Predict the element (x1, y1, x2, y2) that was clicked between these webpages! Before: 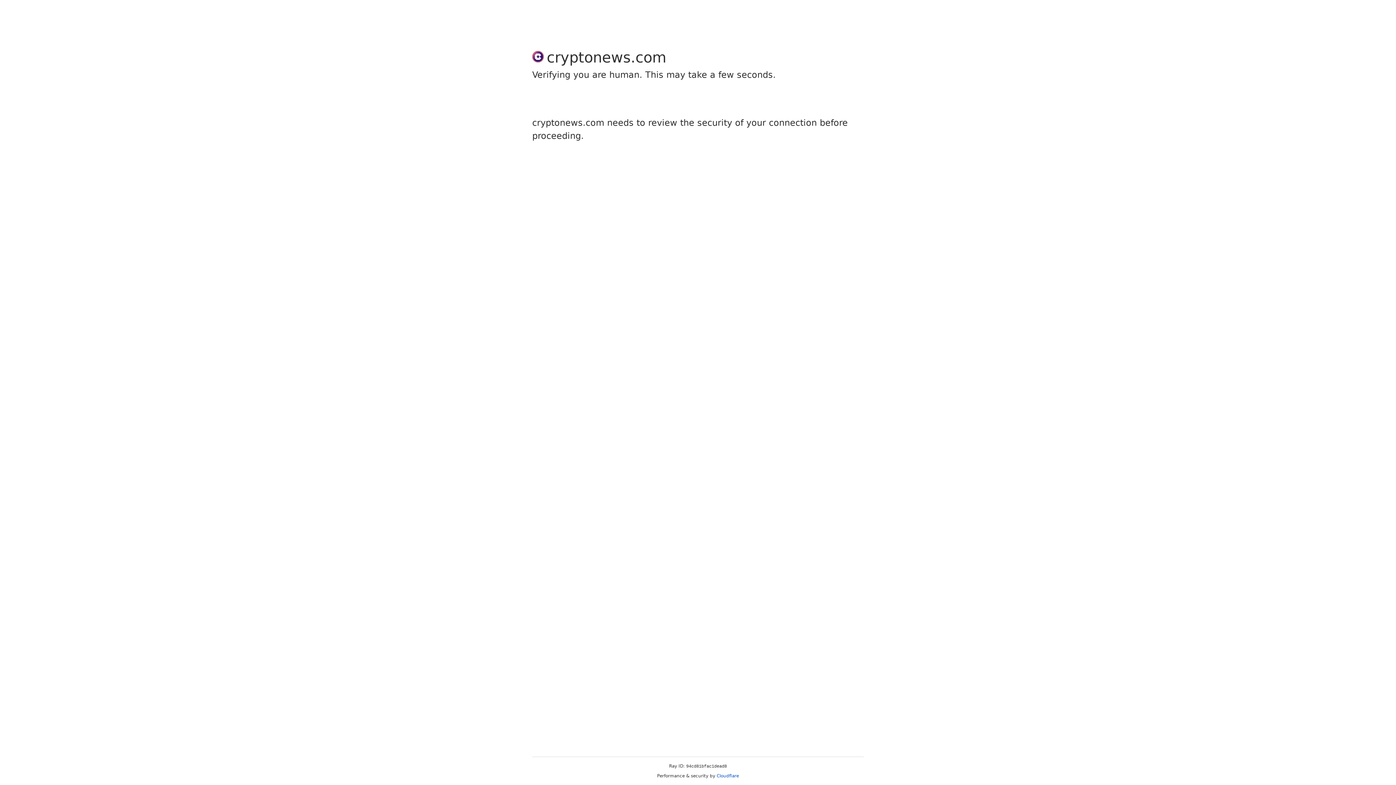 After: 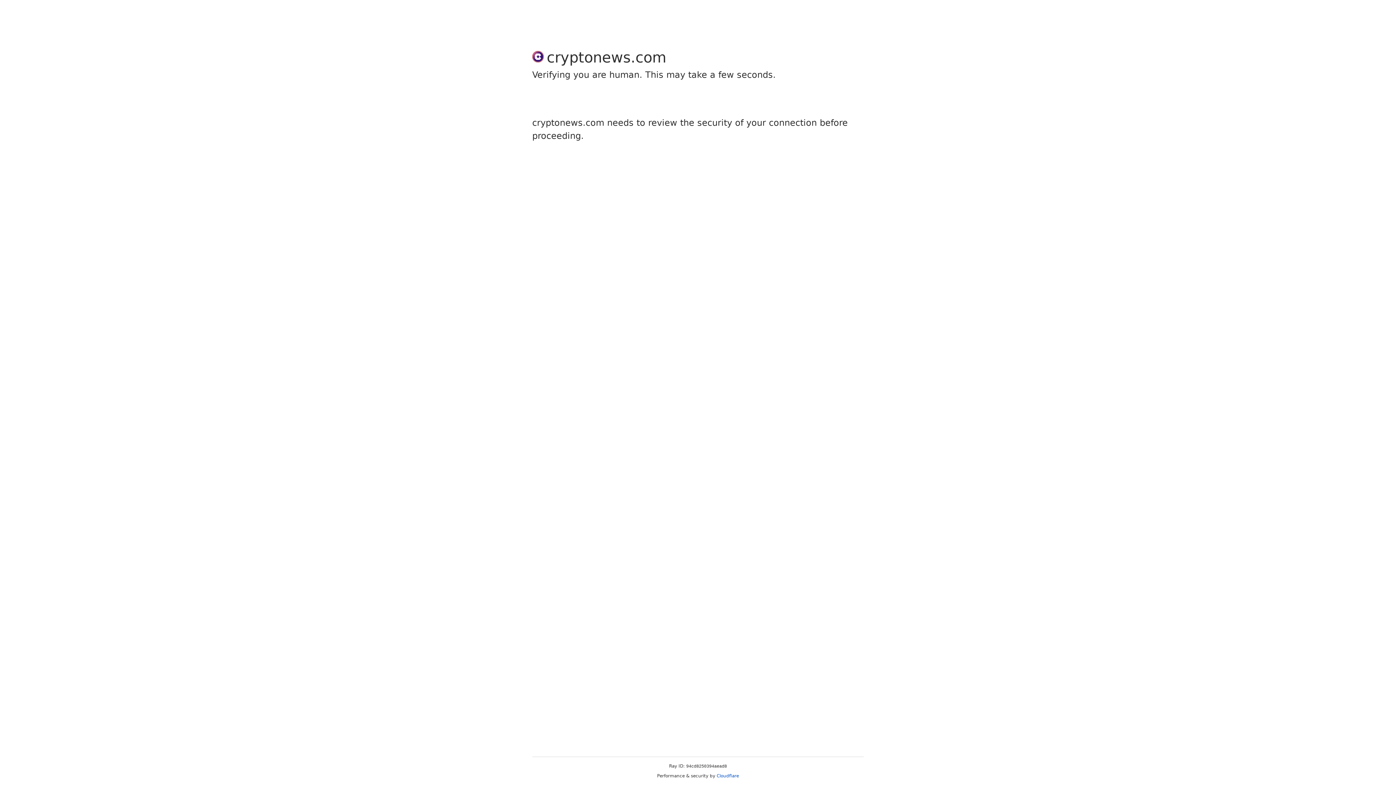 Action: bbox: (716, 773, 739, 778) label: Cloudflare